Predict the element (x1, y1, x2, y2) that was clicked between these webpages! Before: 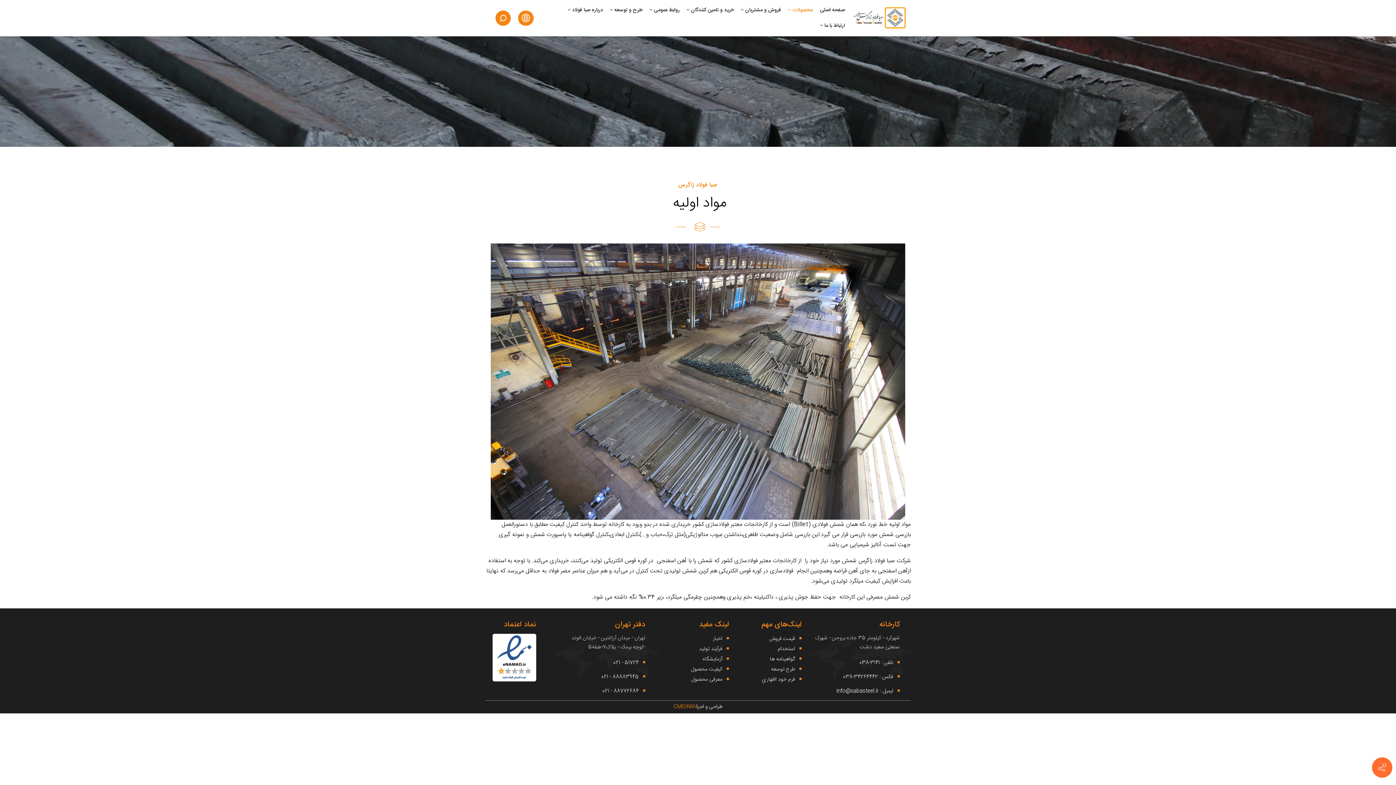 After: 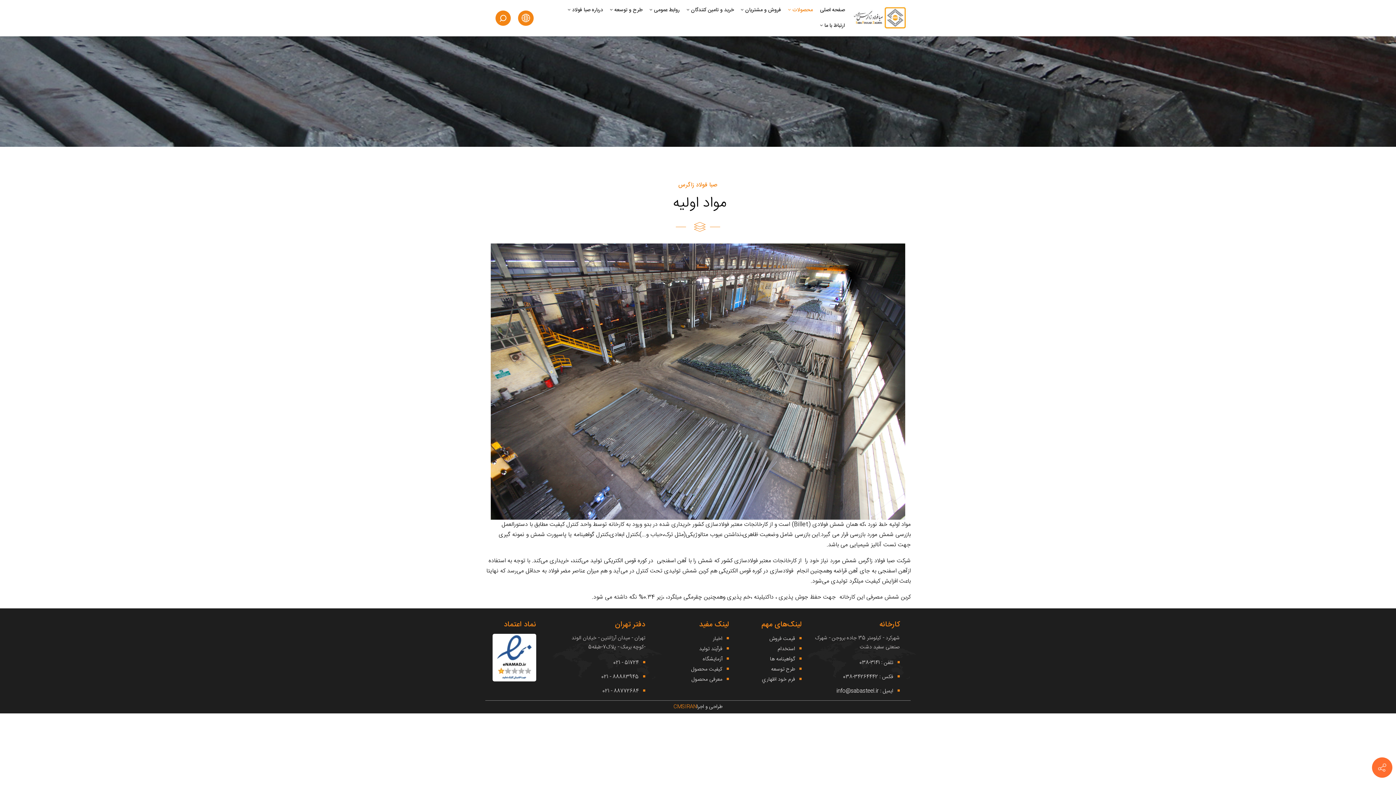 Action: bbox: (602, 687, 638, 696) label: 88772684 - 021